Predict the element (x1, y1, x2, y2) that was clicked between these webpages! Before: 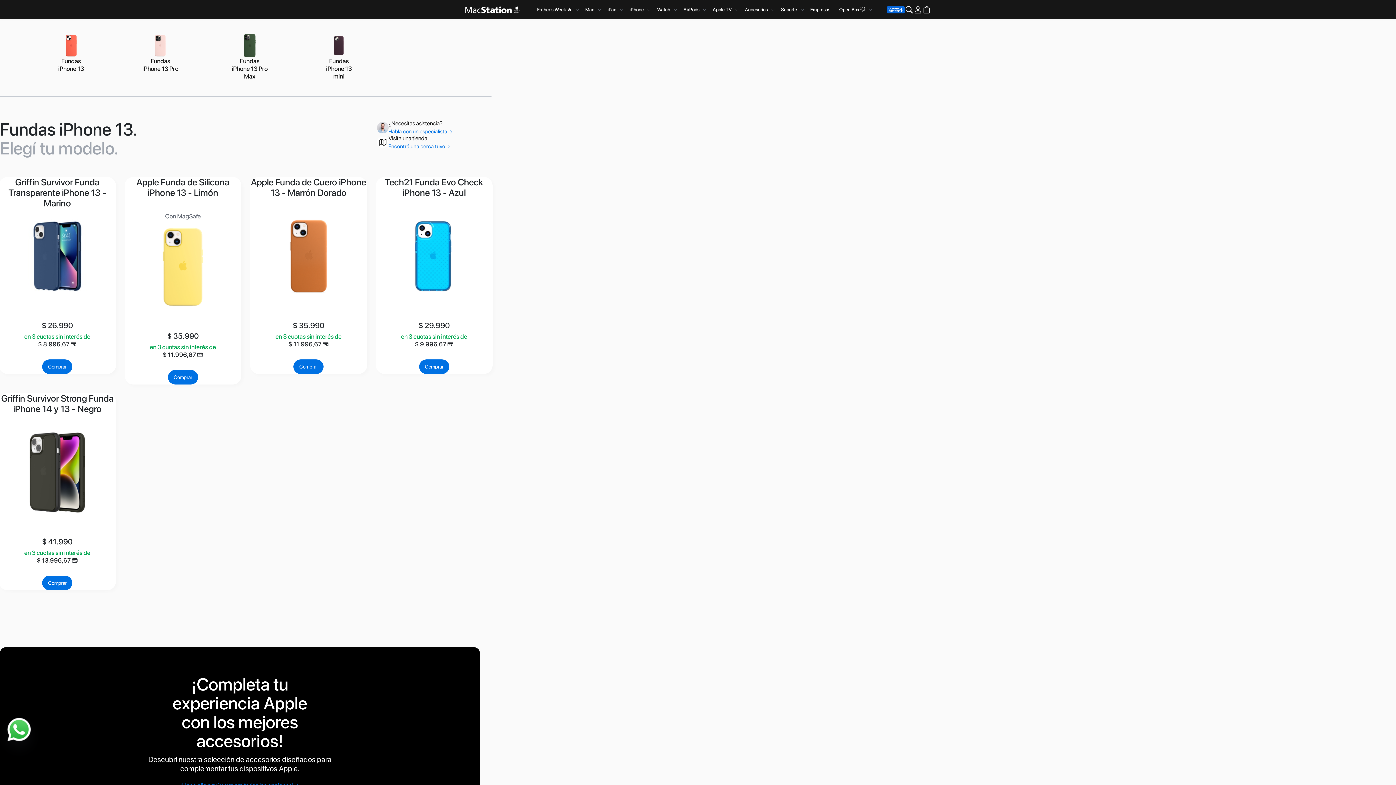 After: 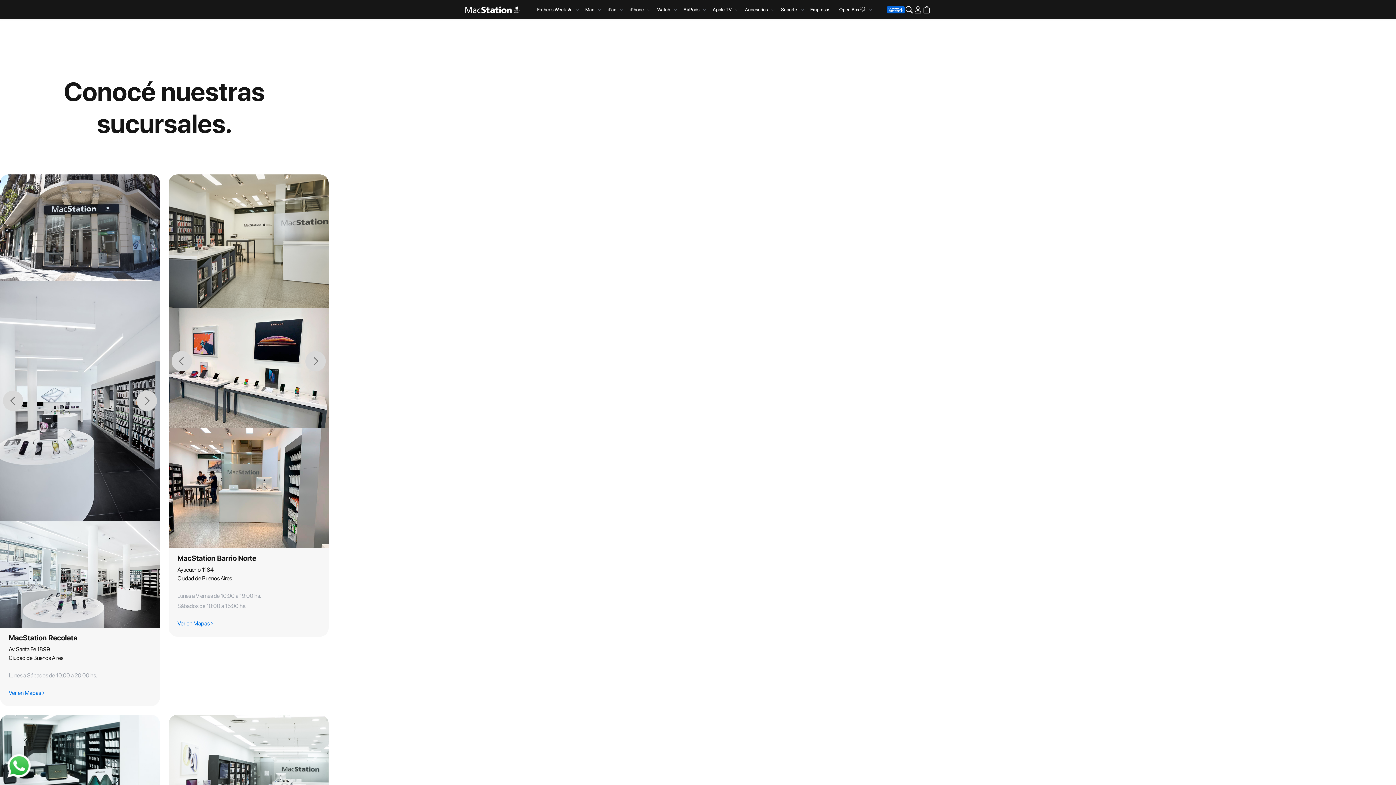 Action: label: Encontrá una cerca tuyo  bbox: (388, 143, 450, 149)